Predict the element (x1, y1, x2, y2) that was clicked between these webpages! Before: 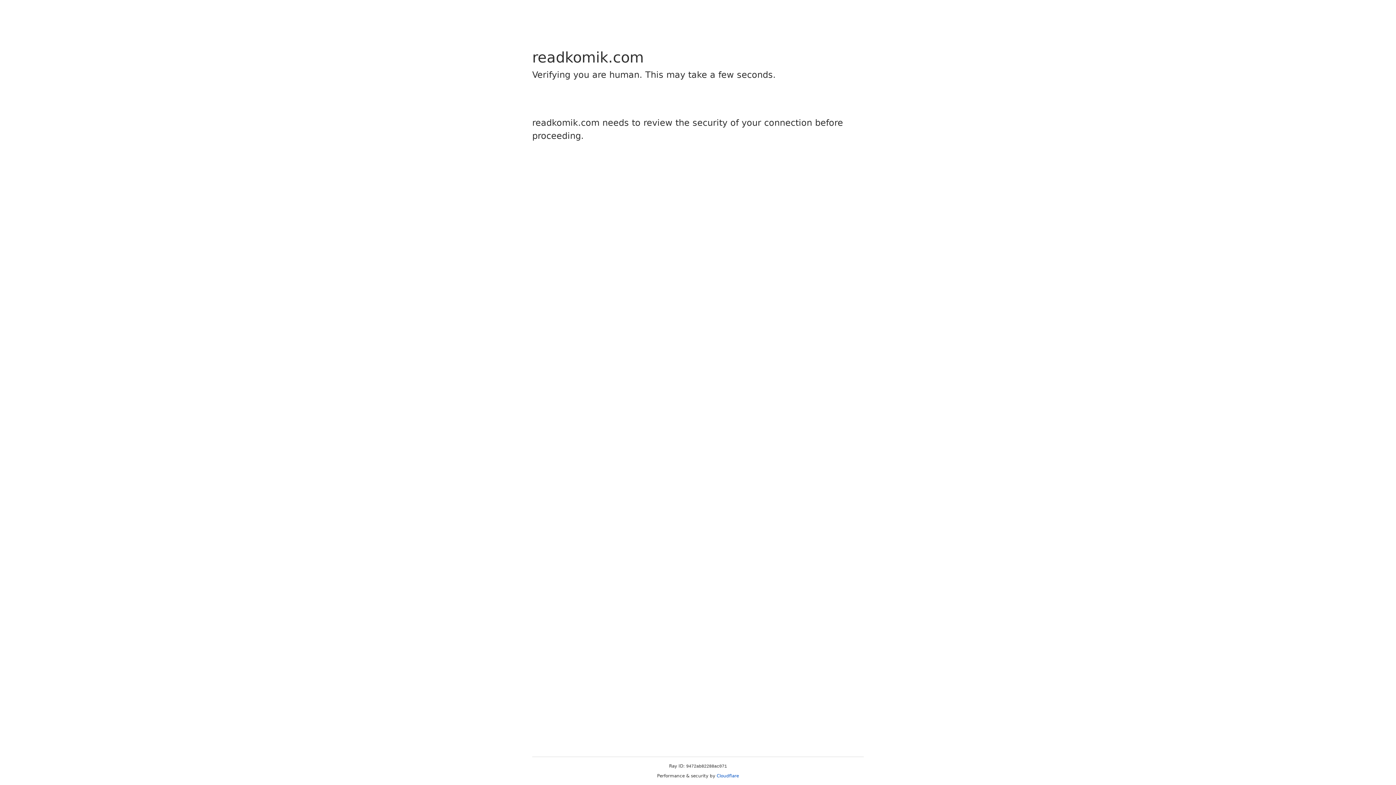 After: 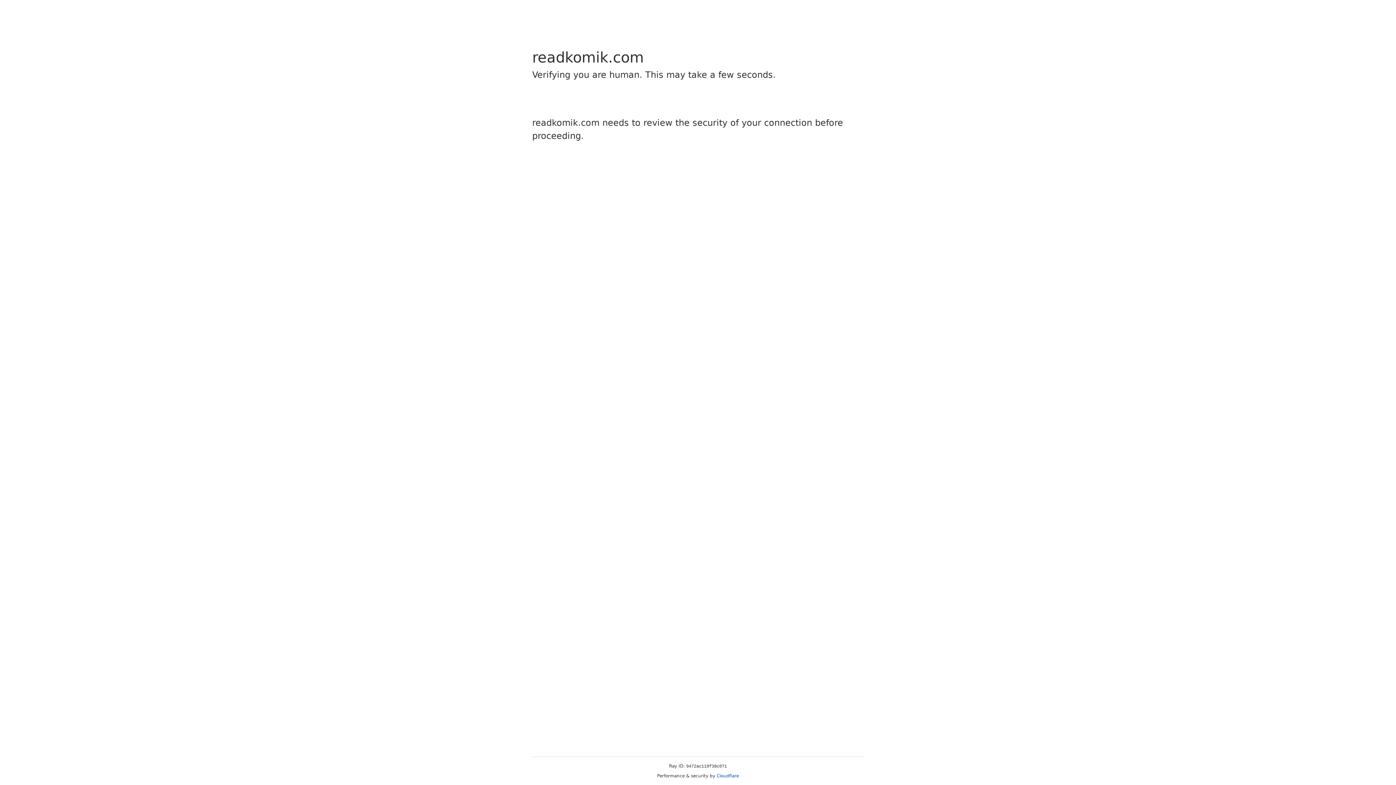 Action: bbox: (716, 773, 739, 778) label: Cloudflare